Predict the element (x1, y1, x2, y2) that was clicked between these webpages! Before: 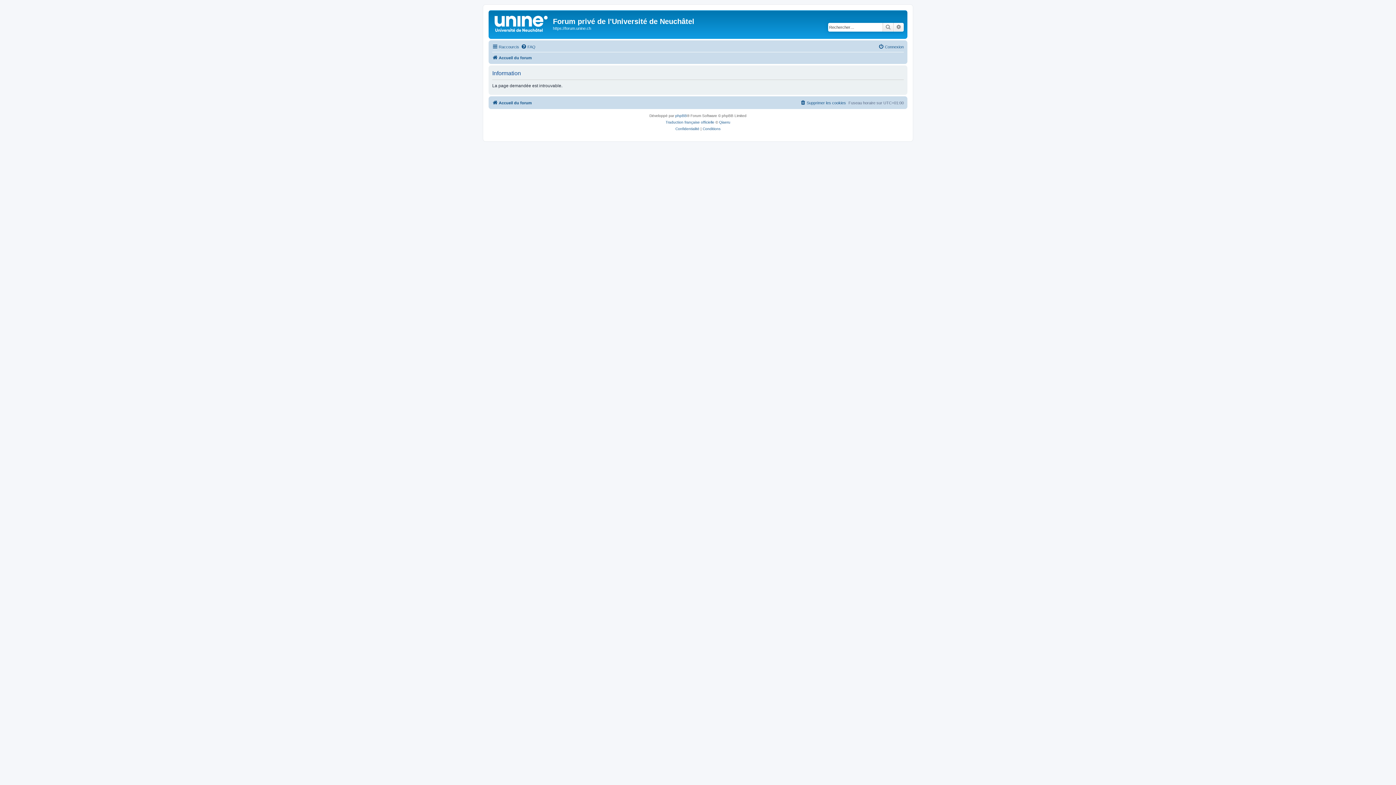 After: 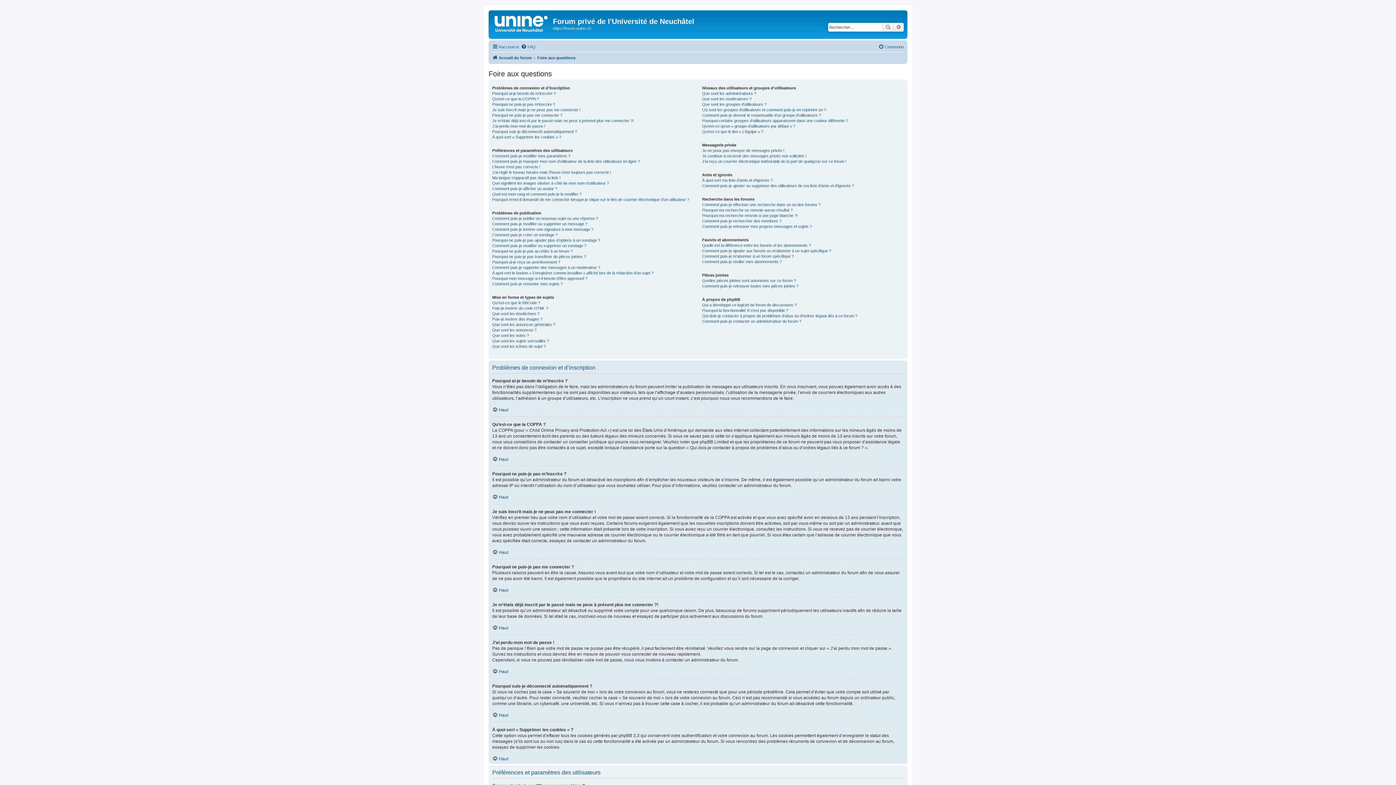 Action: label: FAQ bbox: (521, 42, 535, 51)